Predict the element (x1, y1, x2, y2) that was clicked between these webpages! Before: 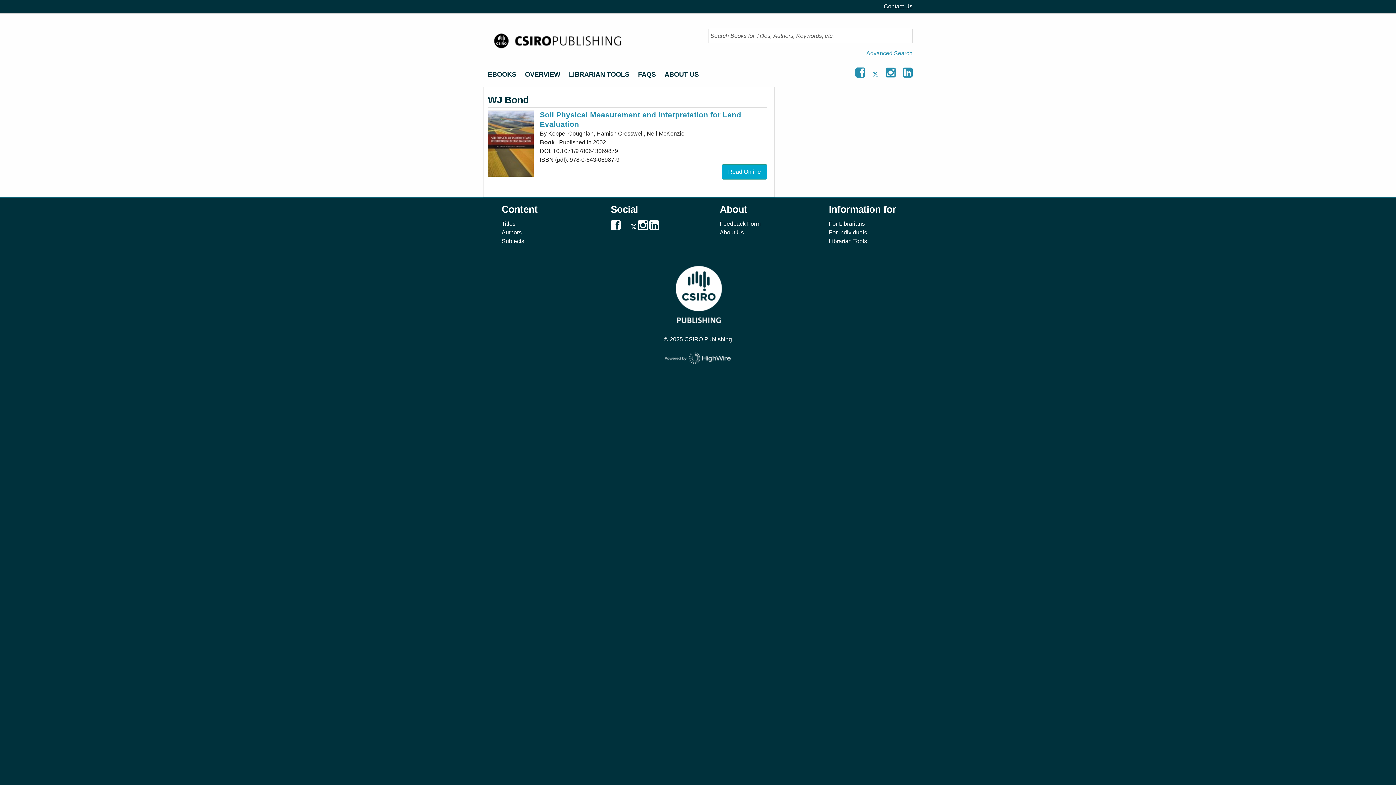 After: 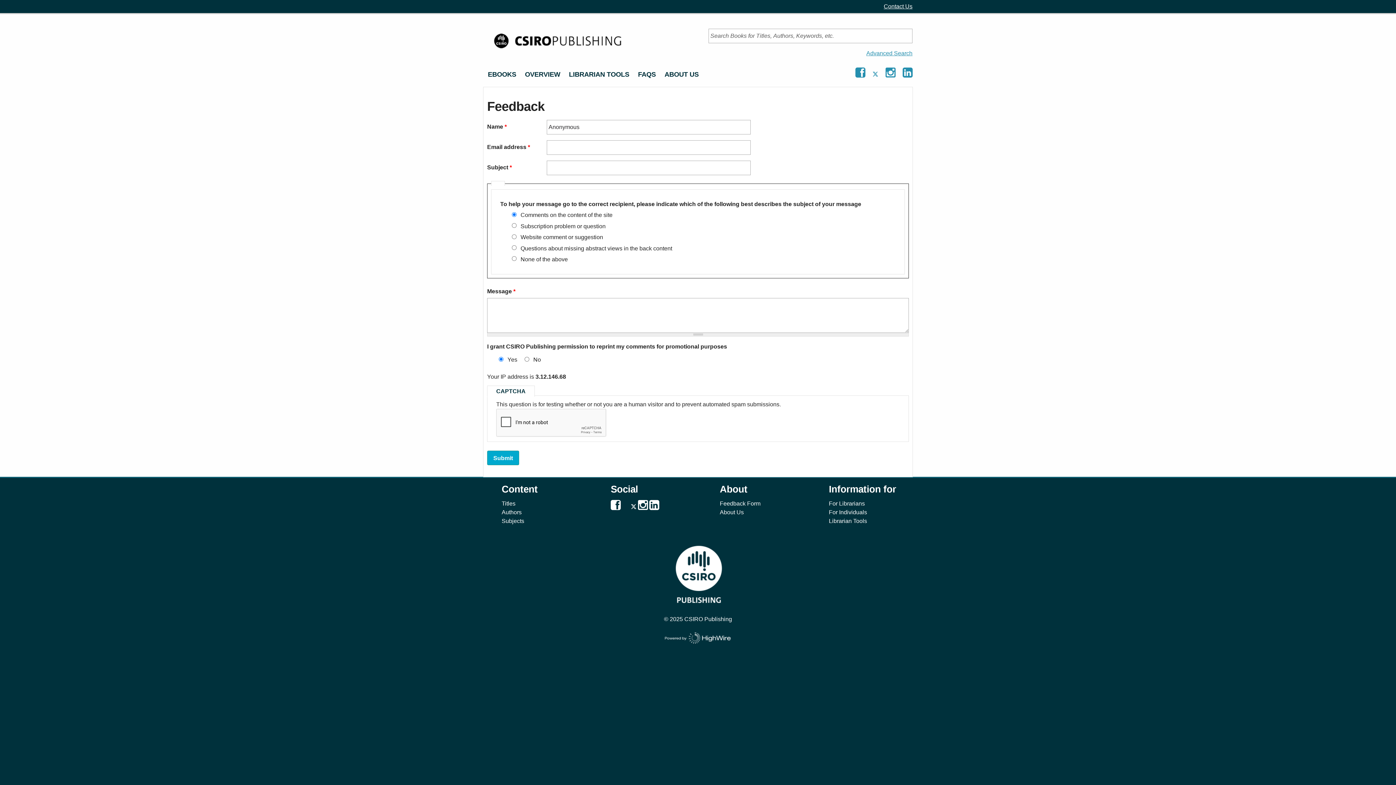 Action: label: Feedback Form bbox: (720, 220, 760, 226)